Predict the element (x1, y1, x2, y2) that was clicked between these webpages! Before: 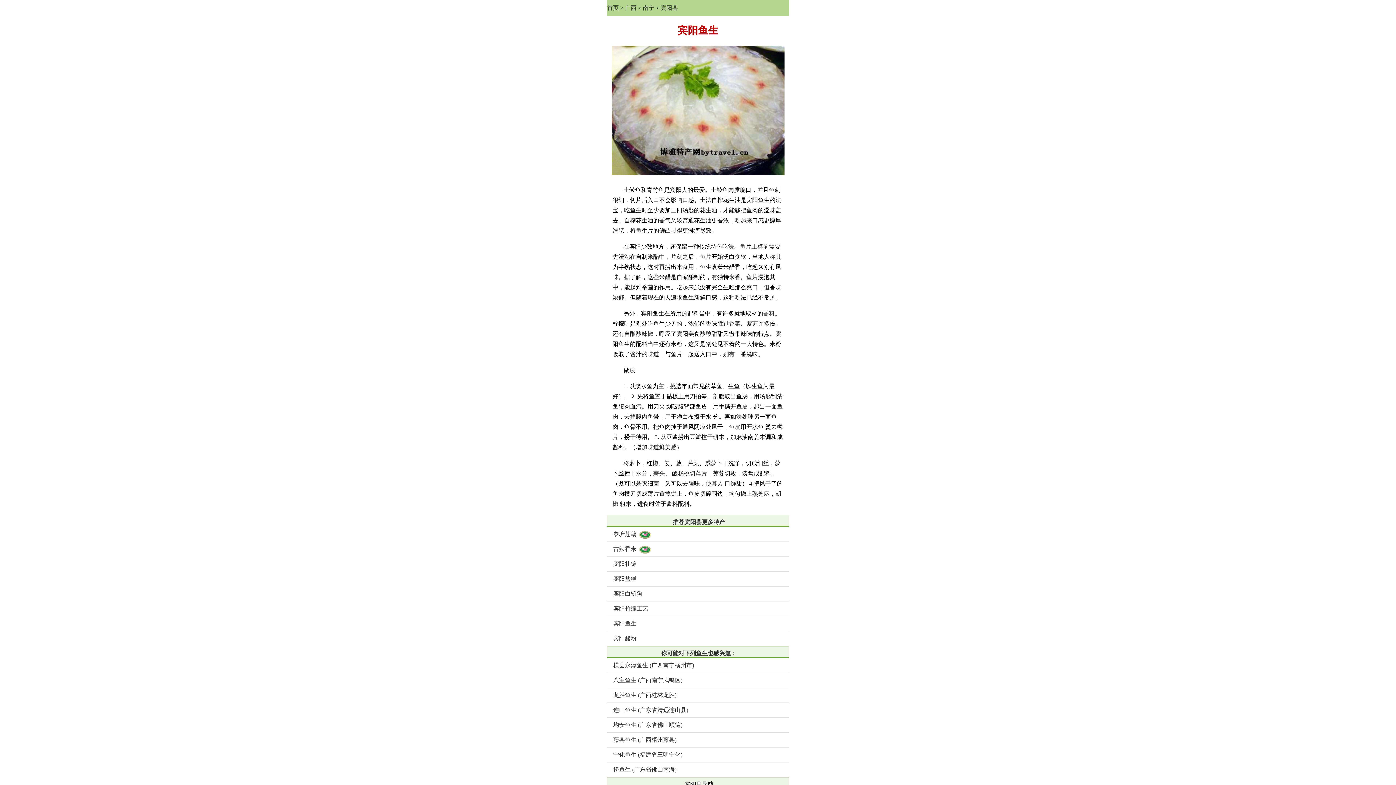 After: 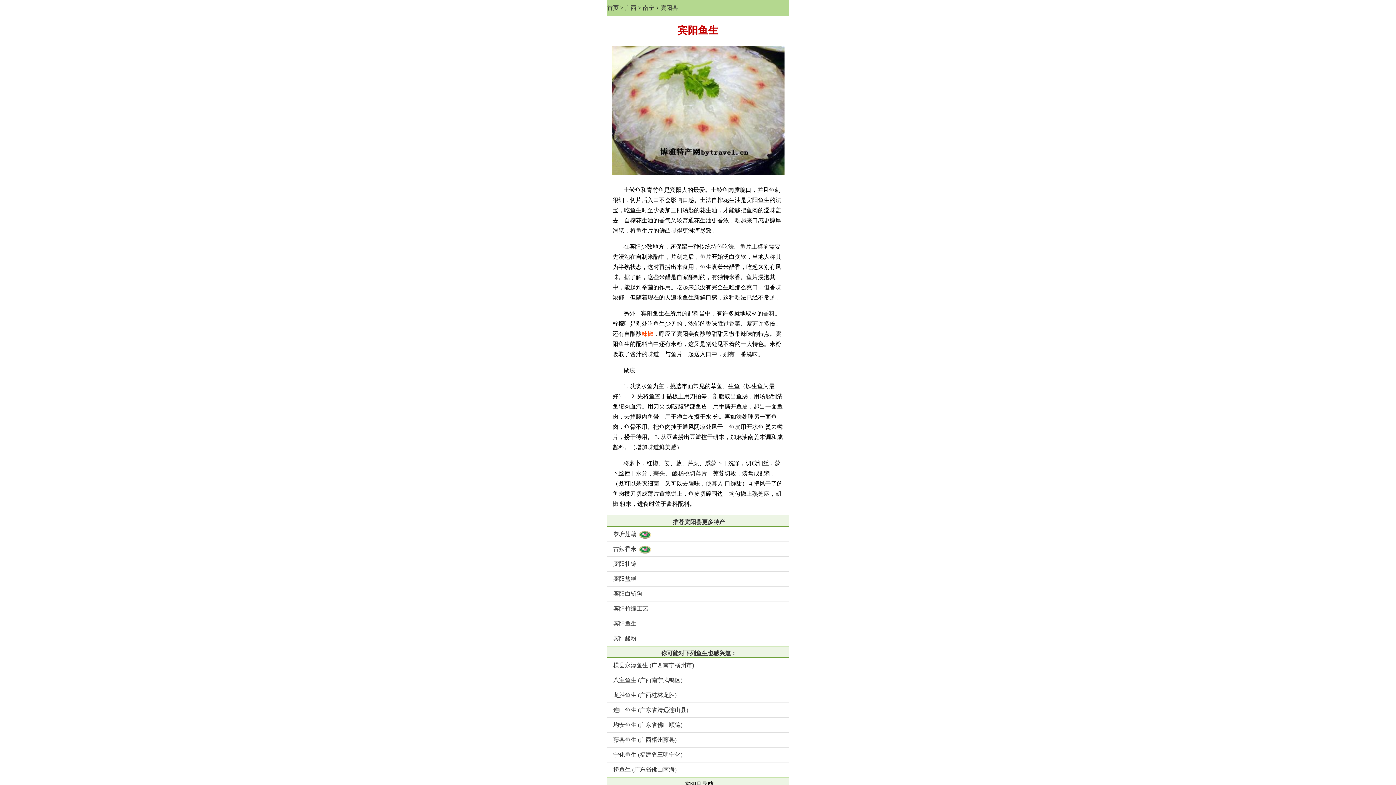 Action: label: 辣椒 bbox: (641, 331, 653, 337)